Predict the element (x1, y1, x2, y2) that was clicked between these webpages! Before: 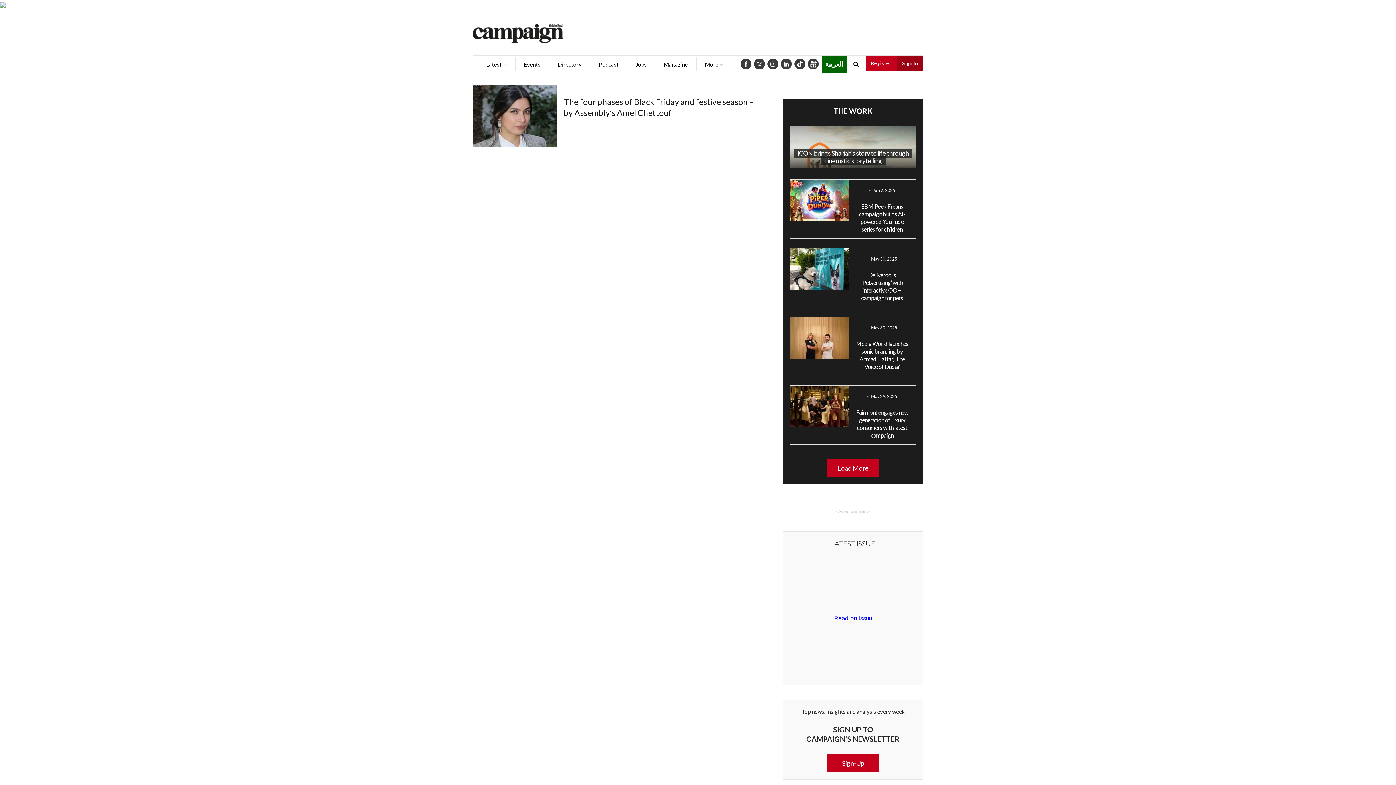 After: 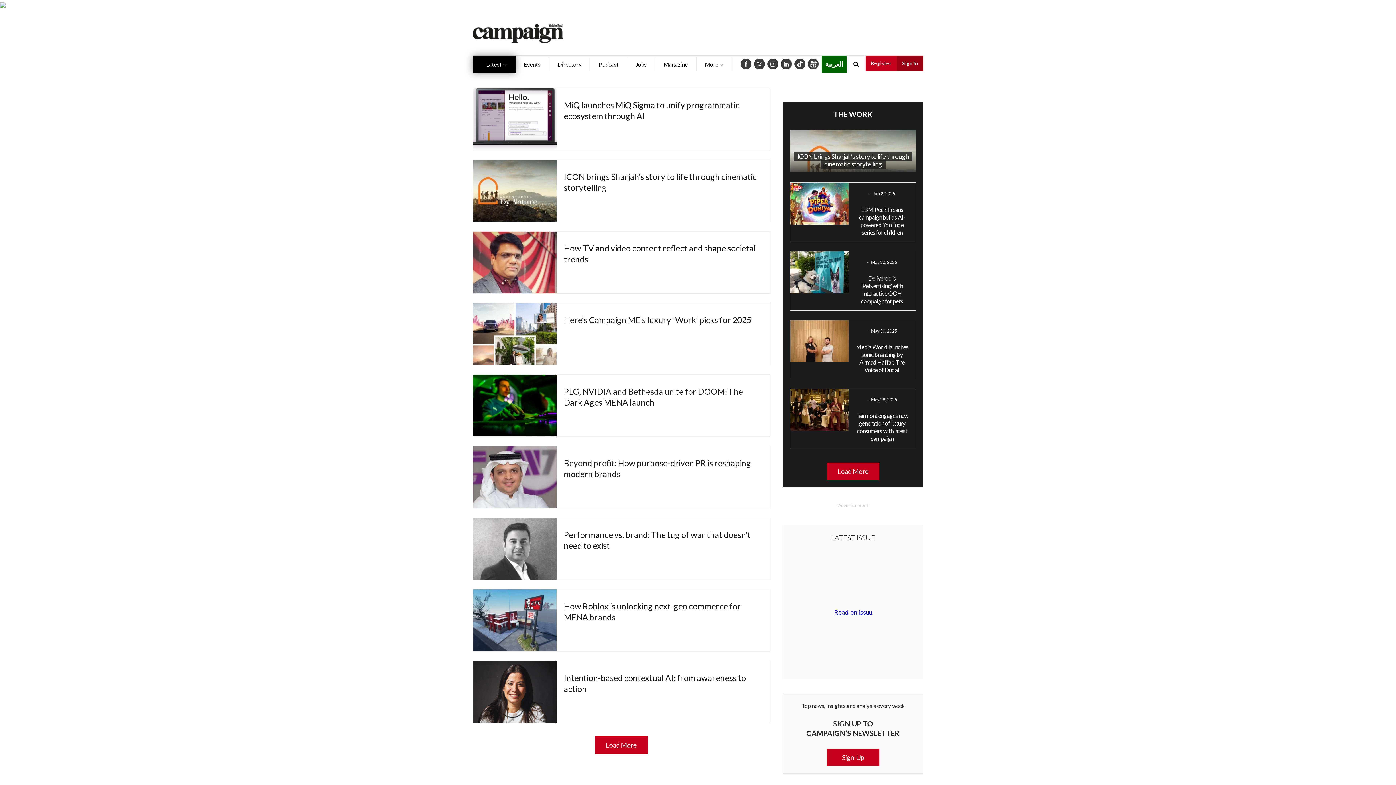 Action: bbox: (472, 57, 515, 71) label: Latest